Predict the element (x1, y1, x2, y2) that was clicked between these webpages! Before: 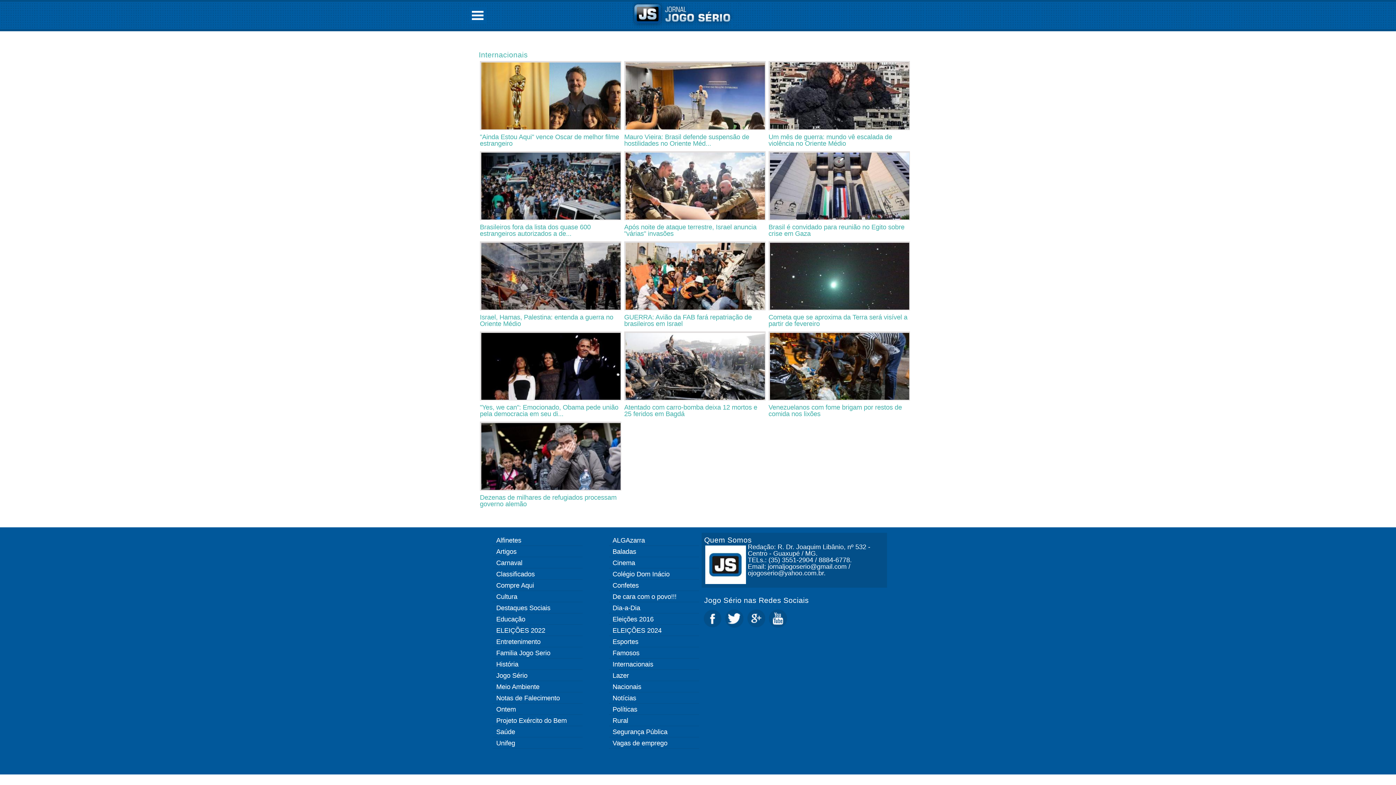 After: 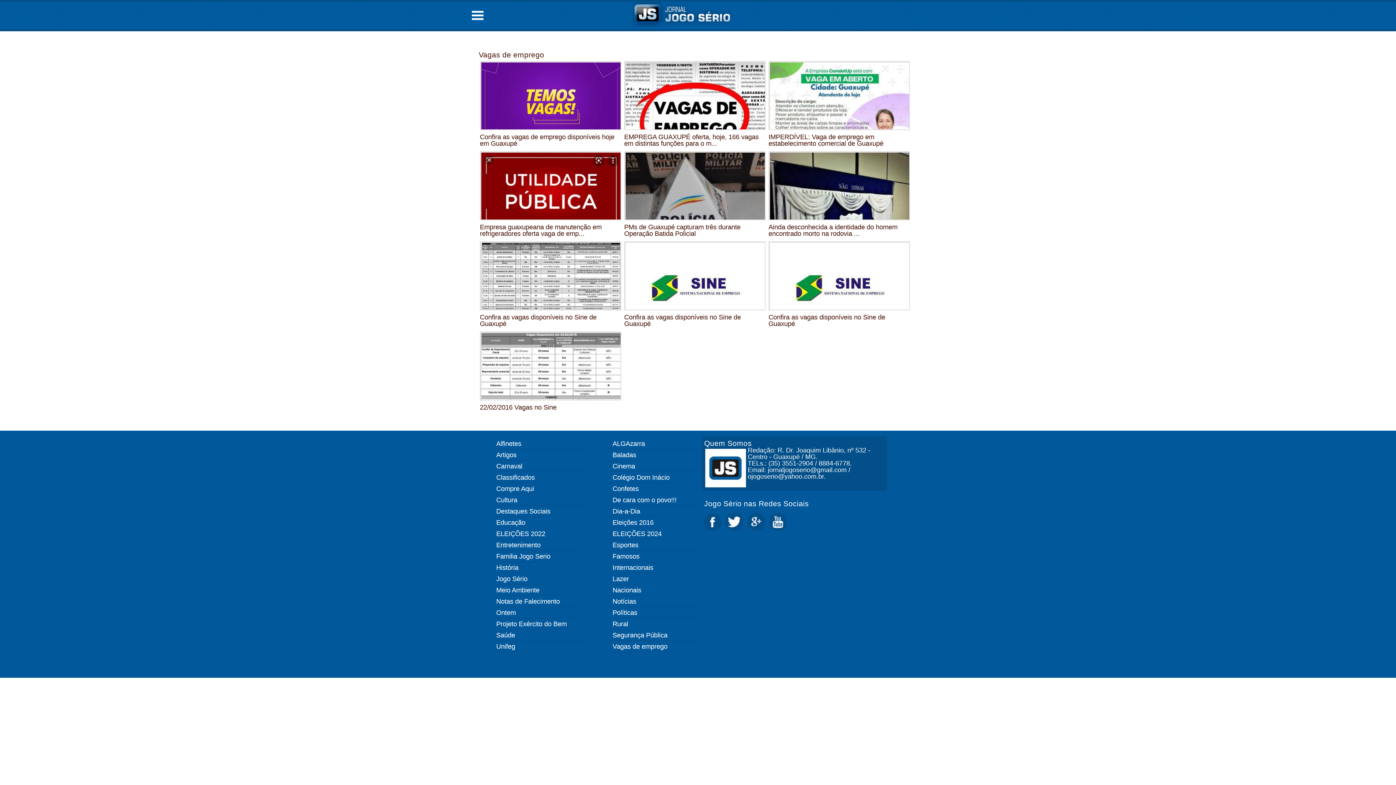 Action: bbox: (610, 740, 669, 746) label: Vagas de emprego